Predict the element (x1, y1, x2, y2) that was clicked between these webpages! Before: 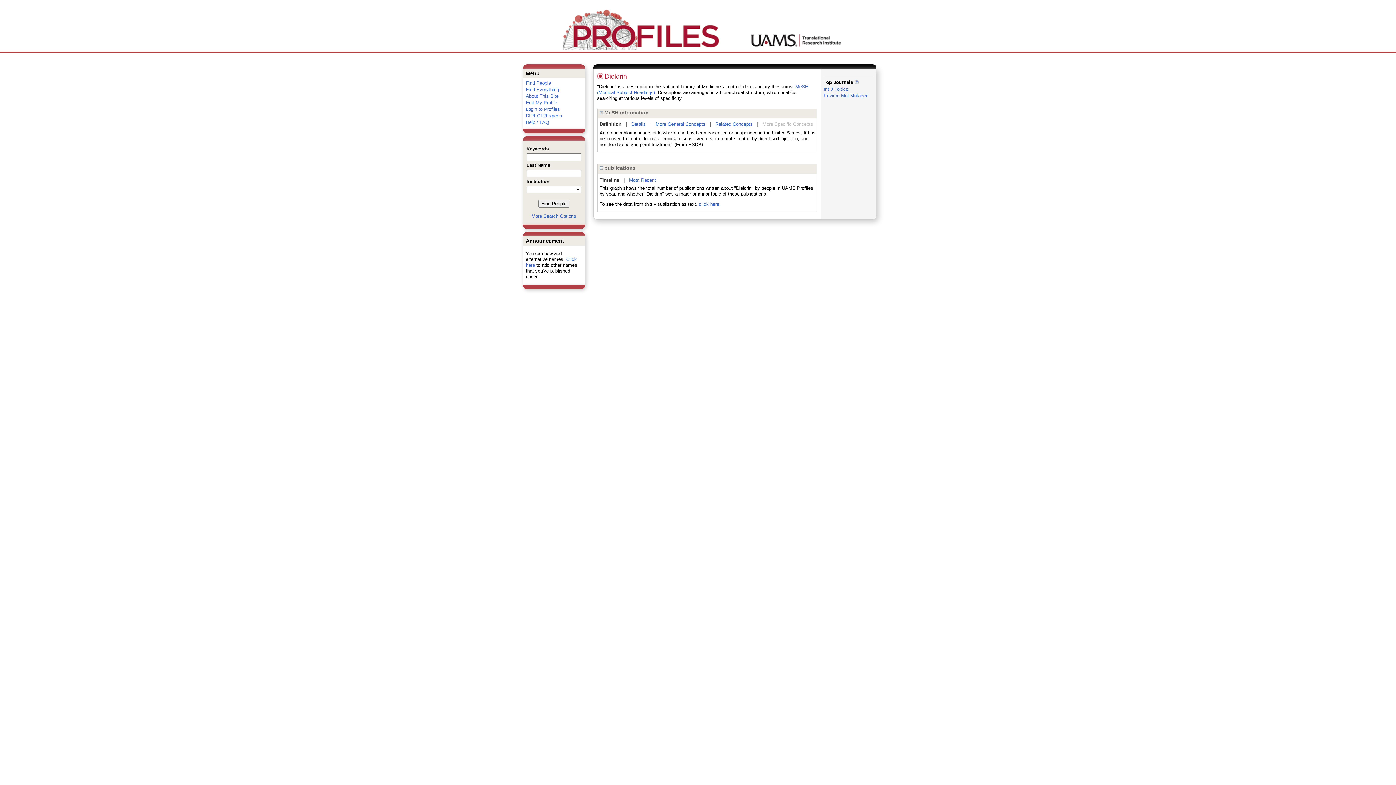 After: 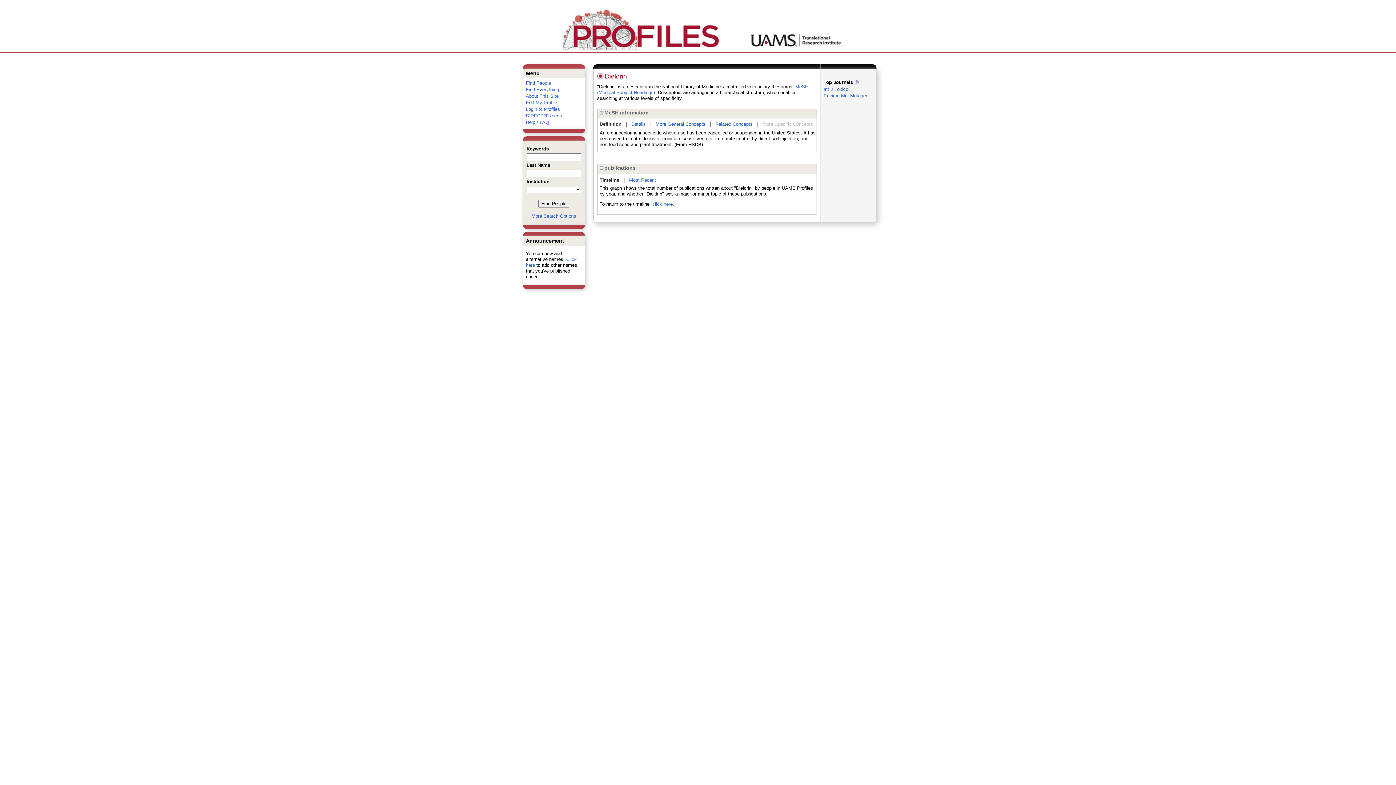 Action: bbox: (699, 201, 720, 206) label: click here.